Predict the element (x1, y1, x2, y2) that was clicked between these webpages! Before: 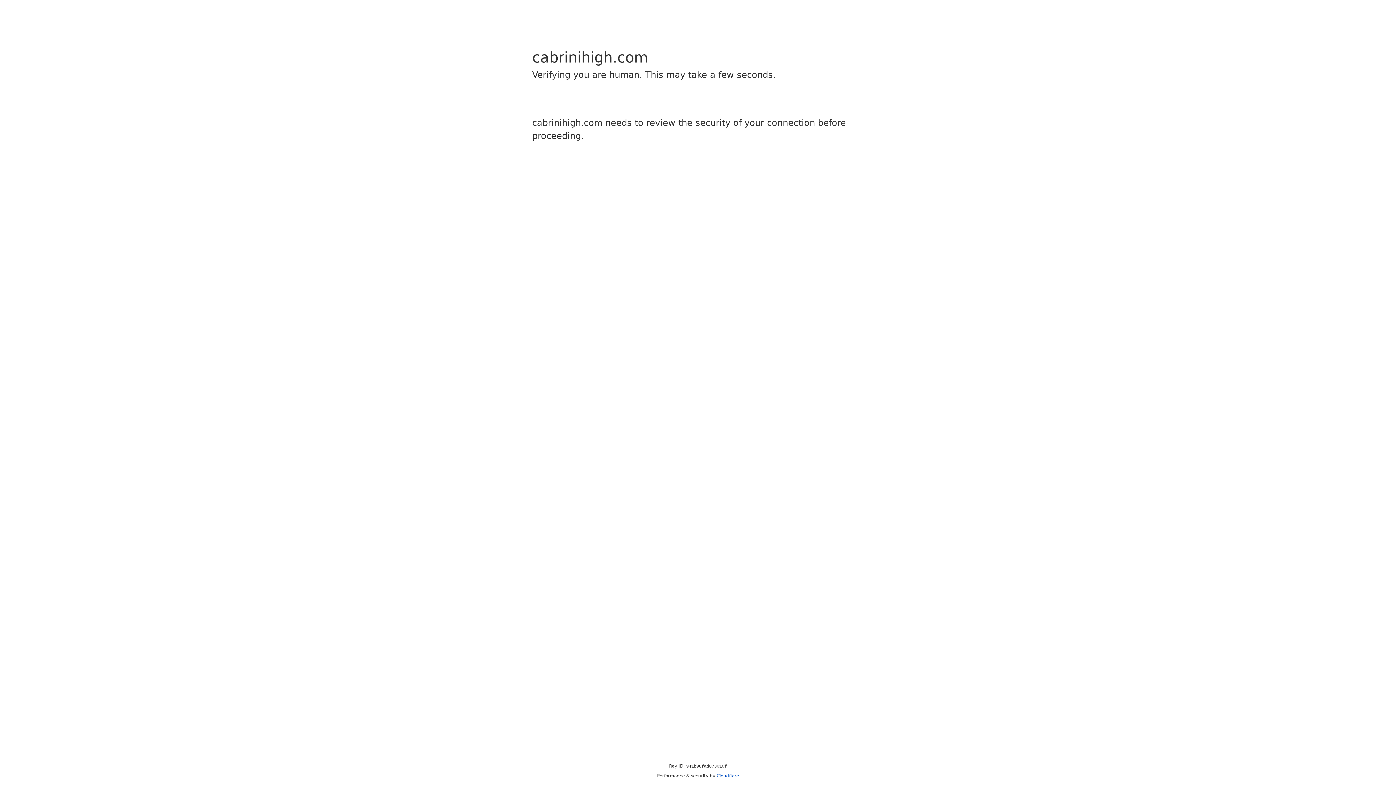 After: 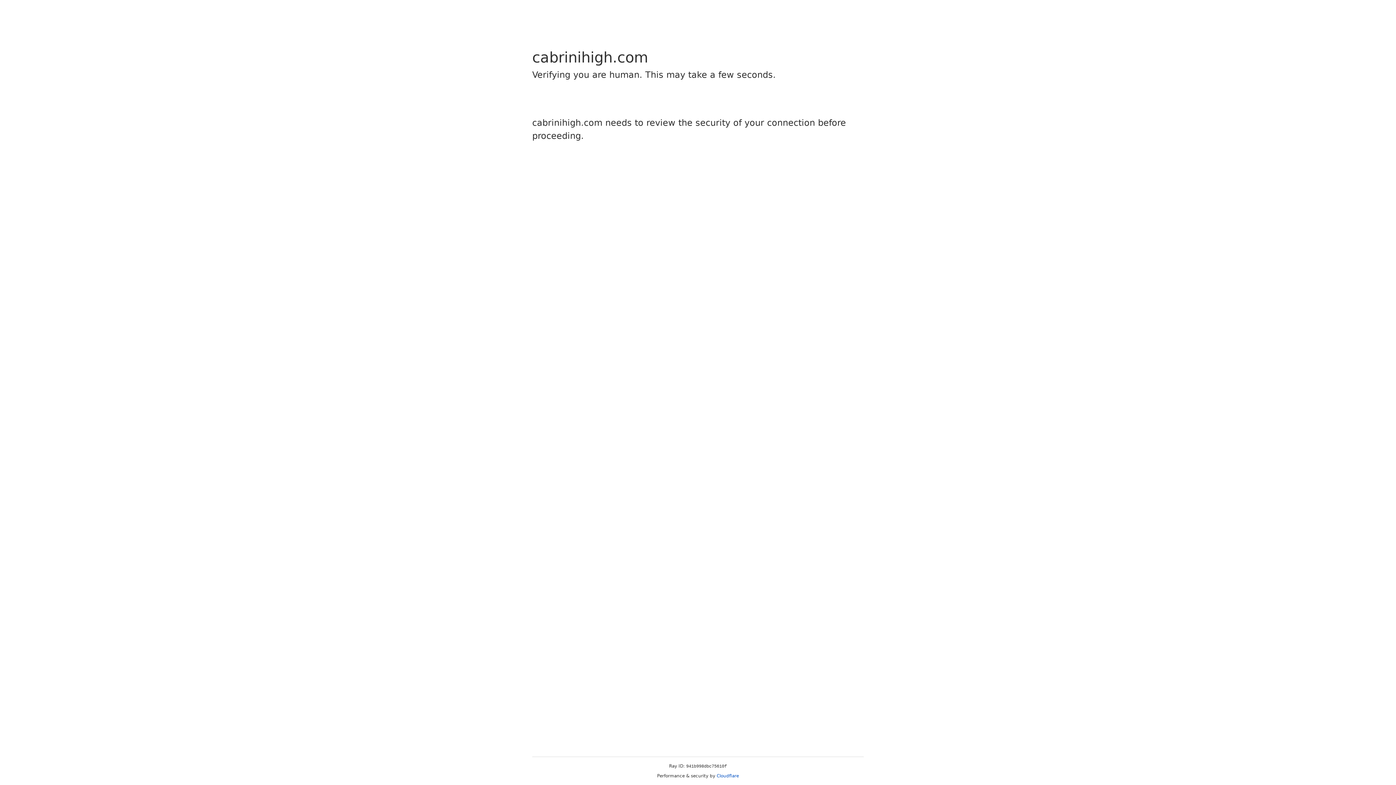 Action: label: Cloudflare bbox: (716, 773, 739, 778)